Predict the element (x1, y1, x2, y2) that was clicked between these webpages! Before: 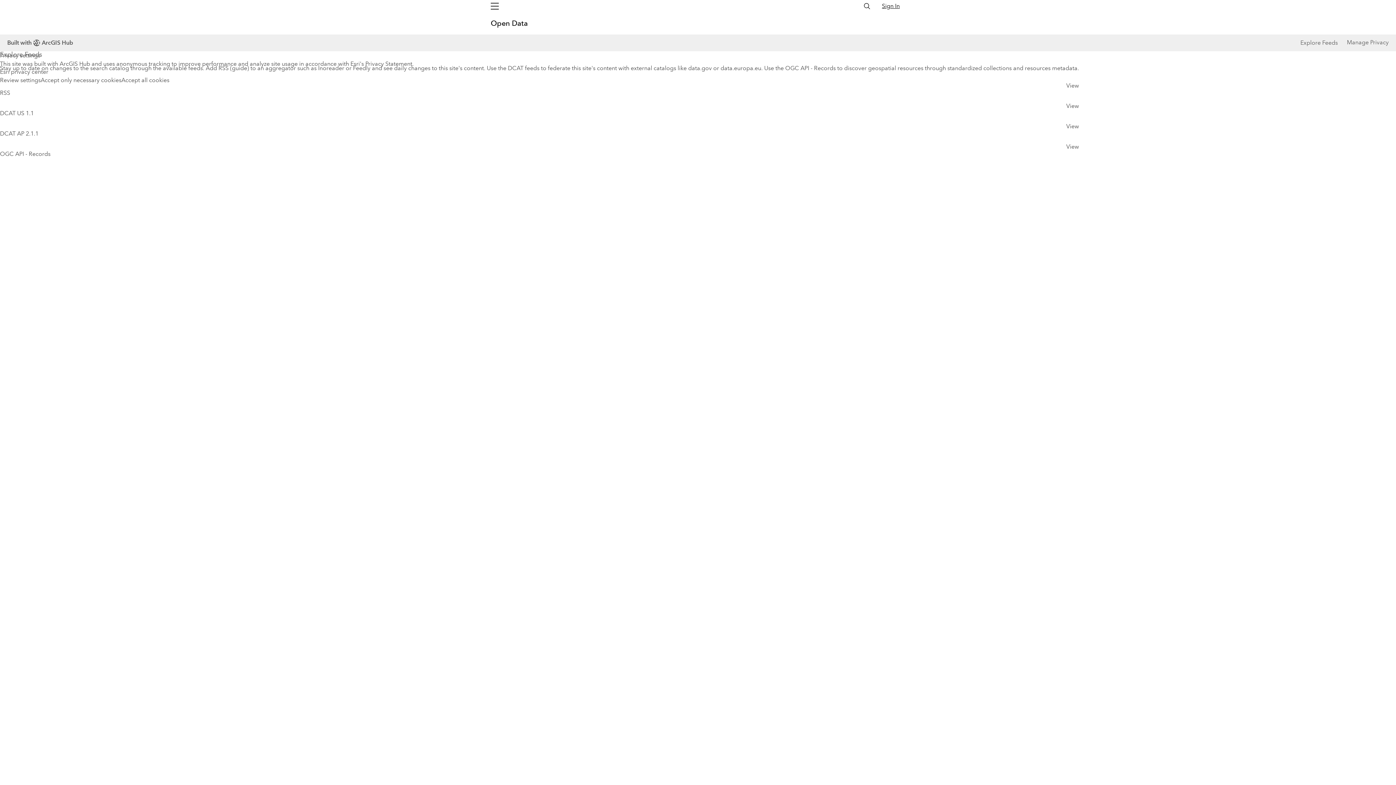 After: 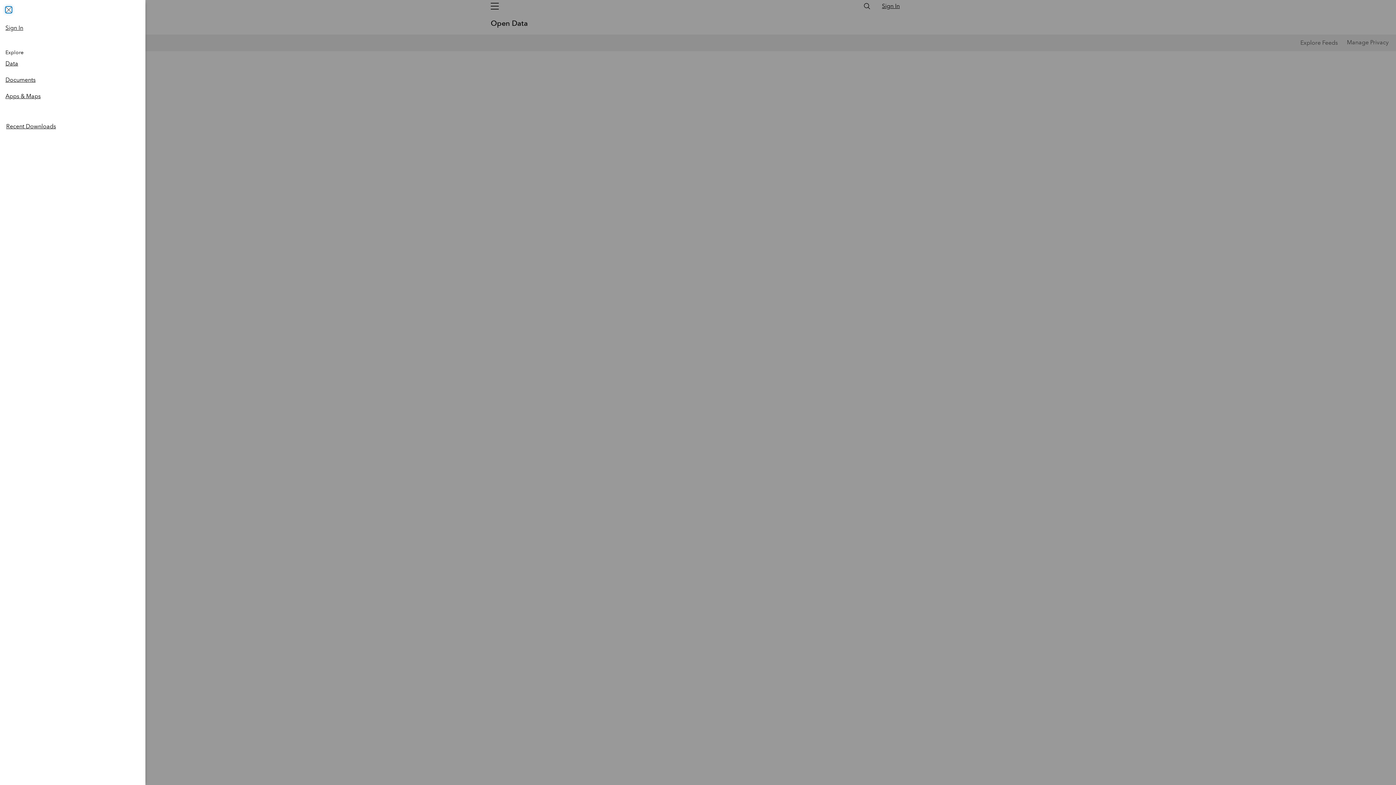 Action: bbox: (486, 0, 503, 12) label: Global Nav Menu